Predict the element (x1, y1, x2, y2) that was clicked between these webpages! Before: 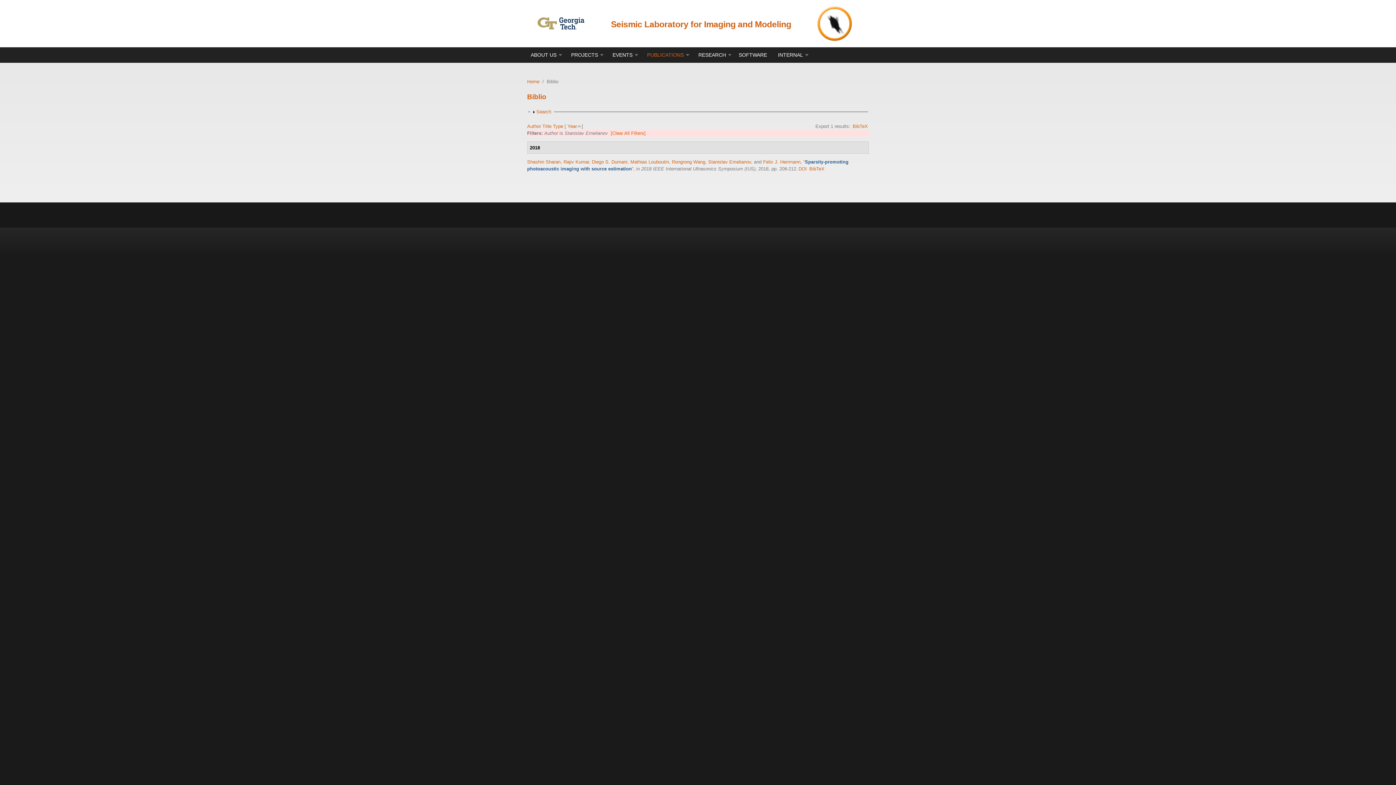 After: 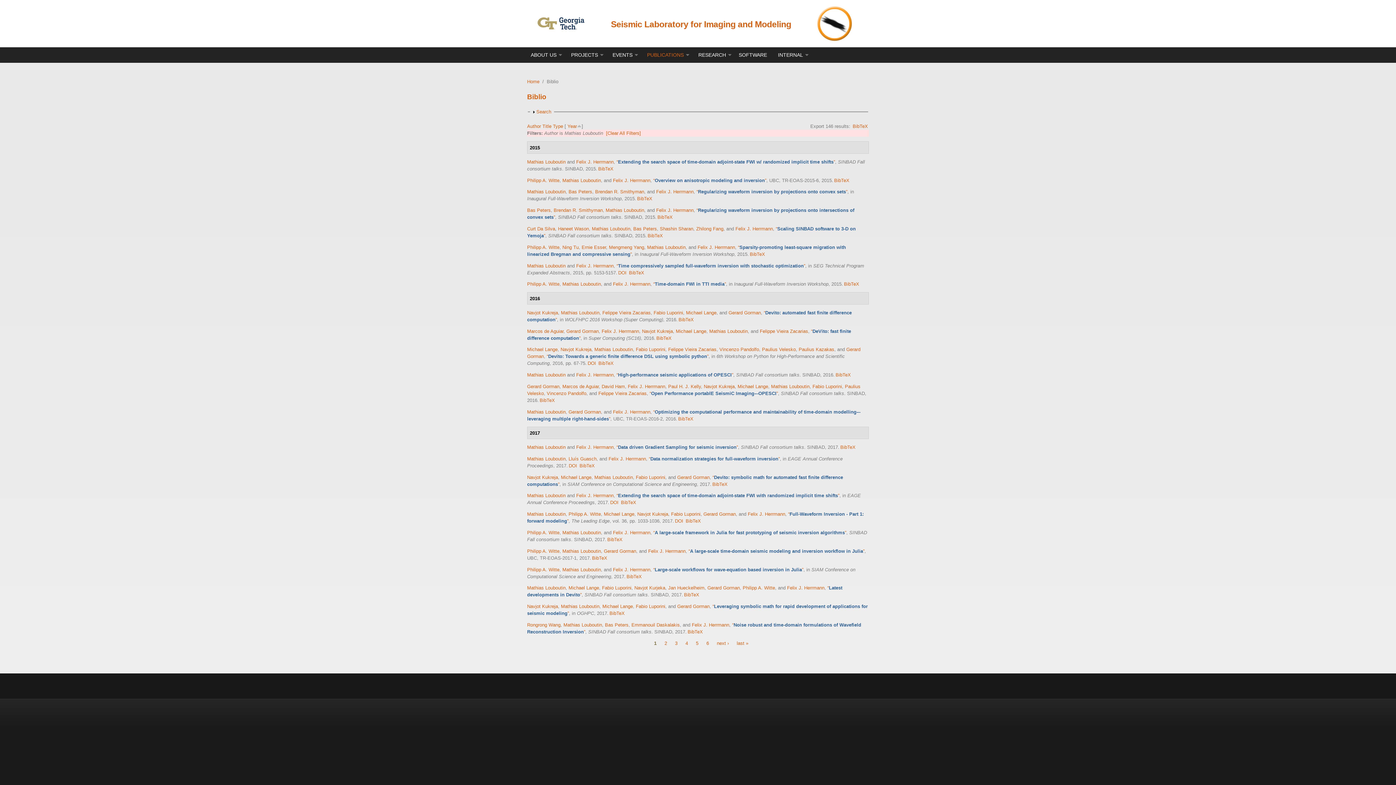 Action: bbox: (630, 159, 669, 164) label: Mathias Louboutin